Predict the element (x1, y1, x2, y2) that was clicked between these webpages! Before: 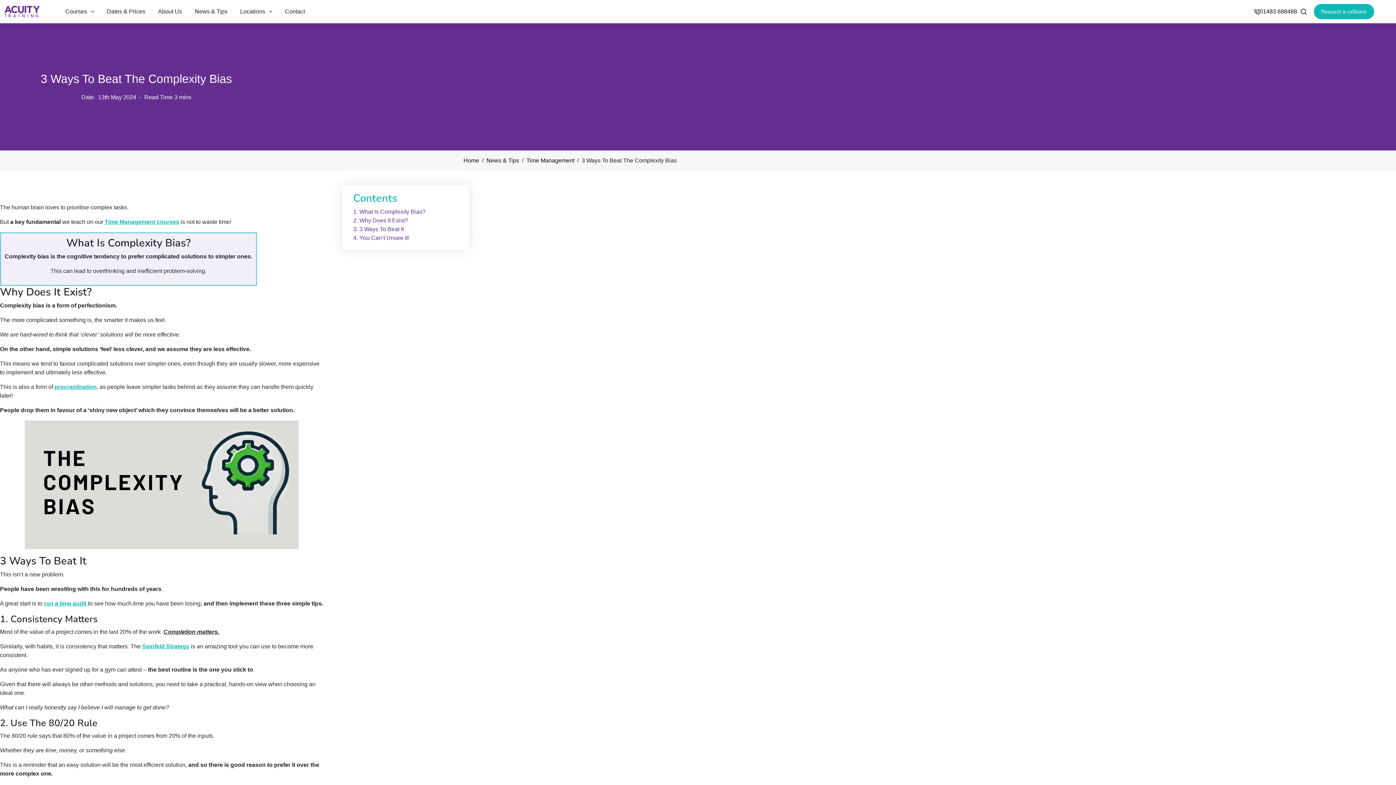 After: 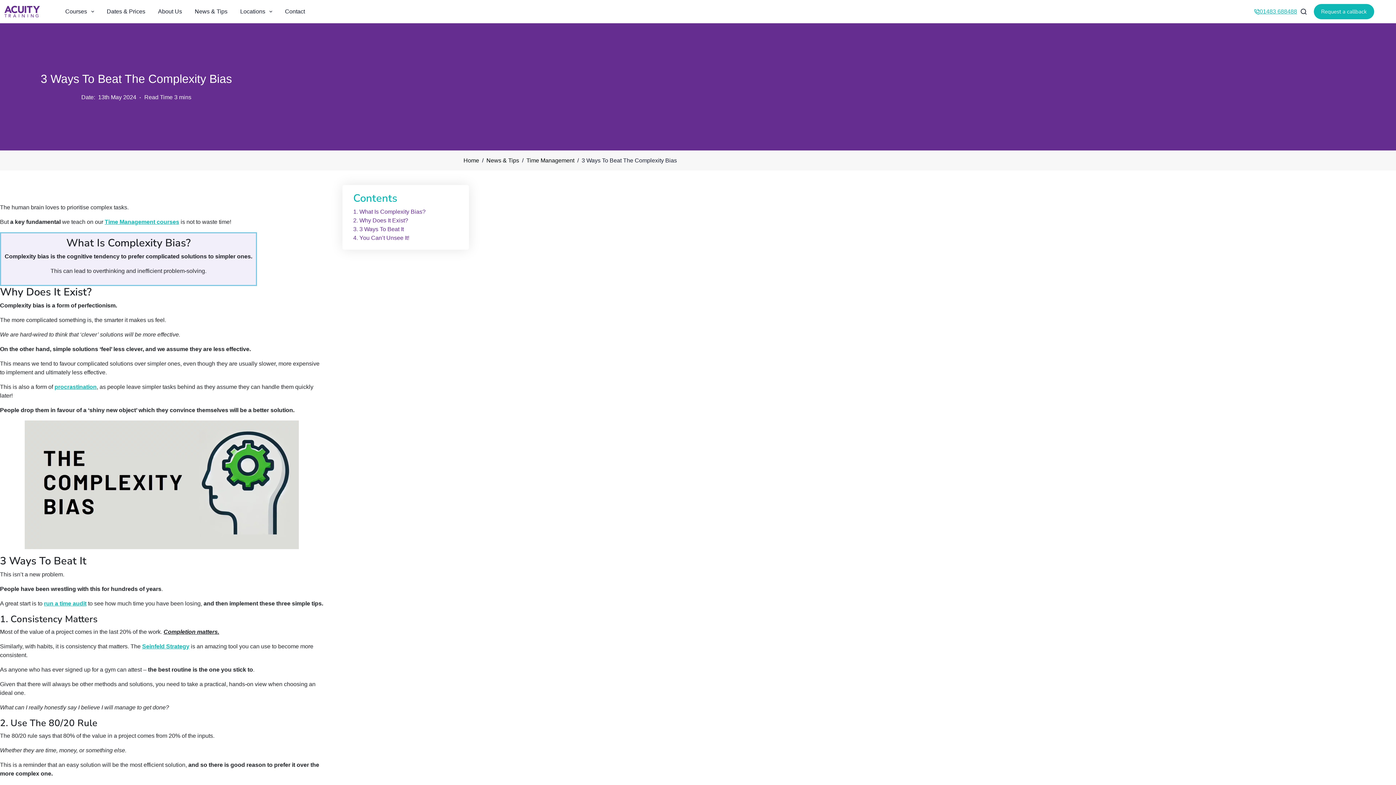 Action: bbox: (1260, 8, 1297, 14) label: 01483 688488